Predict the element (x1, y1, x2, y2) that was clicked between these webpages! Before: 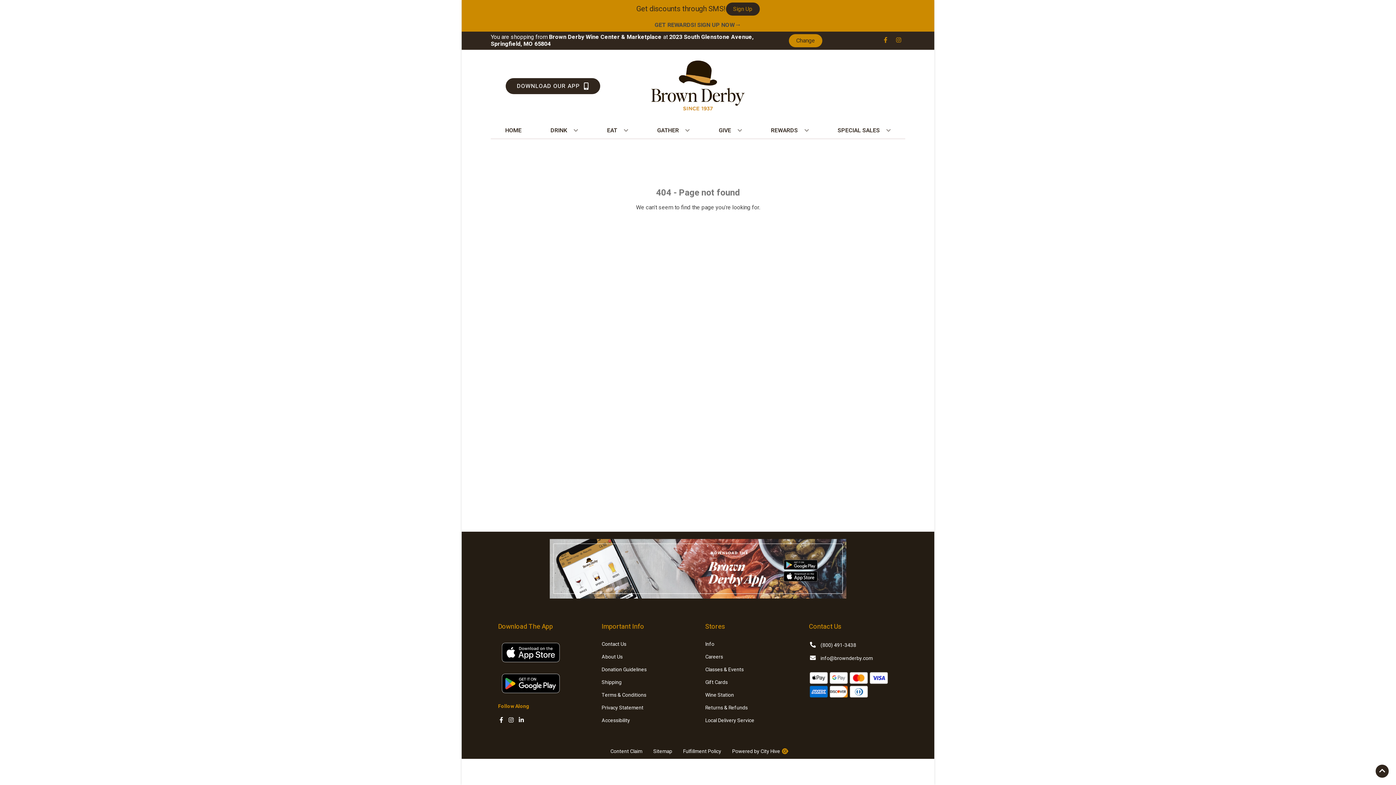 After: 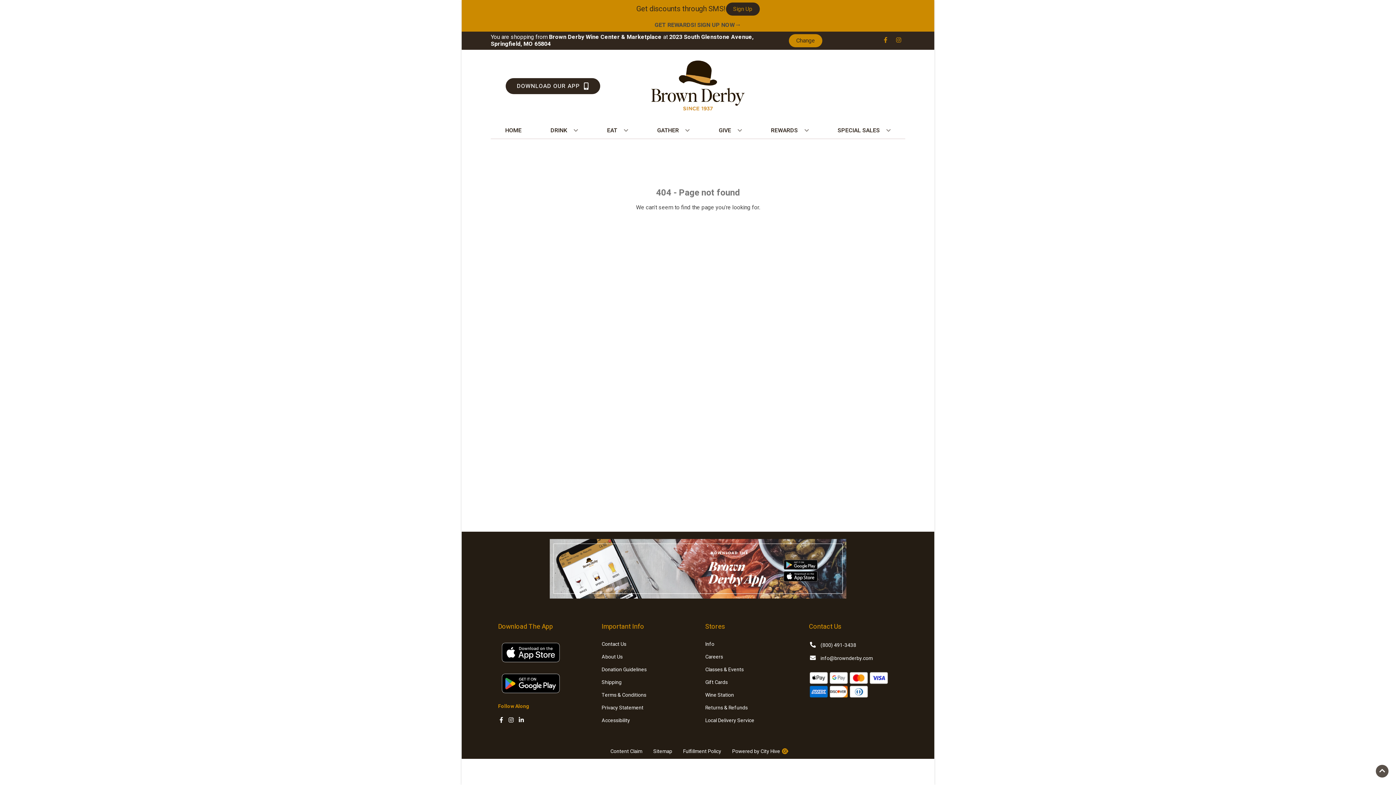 Action: label: Go to top bbox: (1376, 765, 1389, 778)